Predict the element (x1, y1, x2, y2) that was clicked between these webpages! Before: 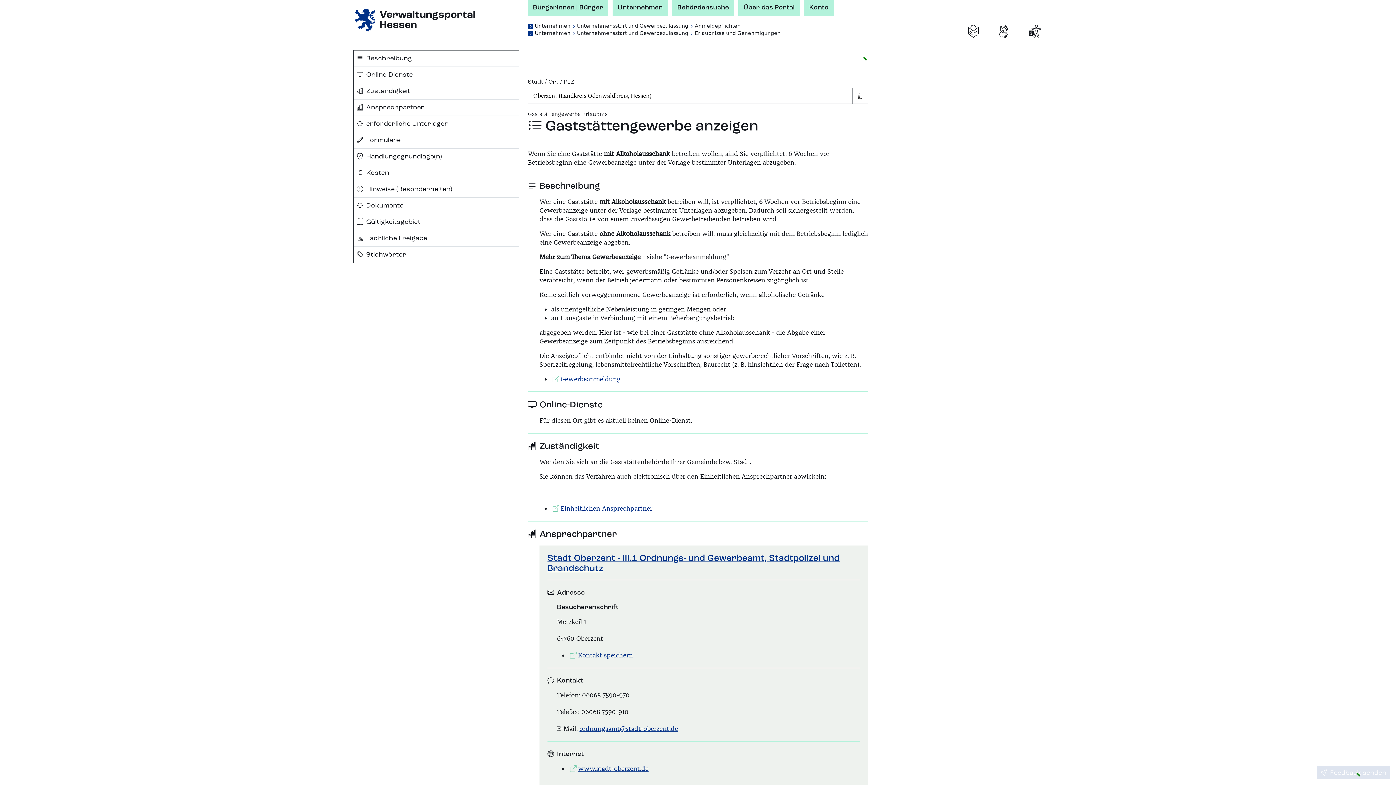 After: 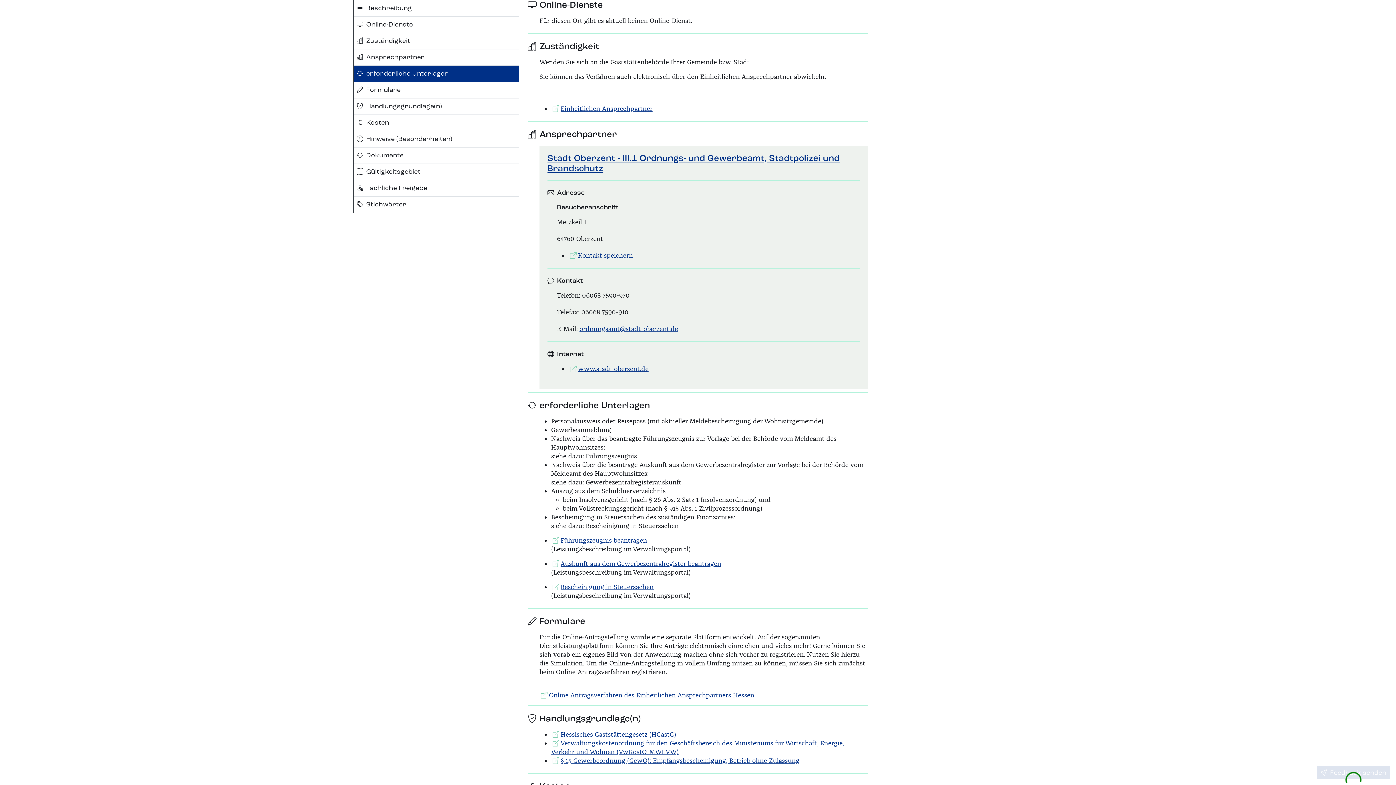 Action: label: Online-Dienste bbox: (353, 66, 518, 82)